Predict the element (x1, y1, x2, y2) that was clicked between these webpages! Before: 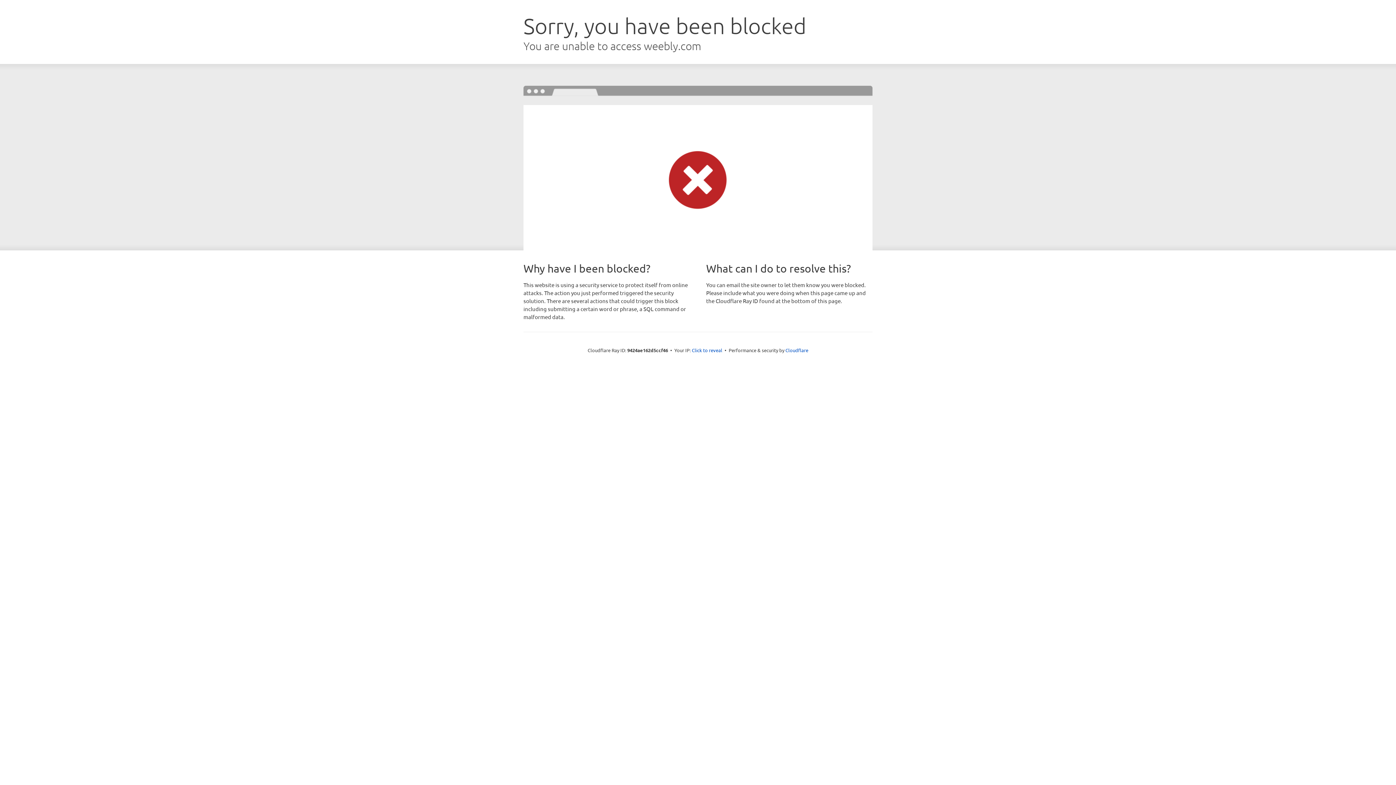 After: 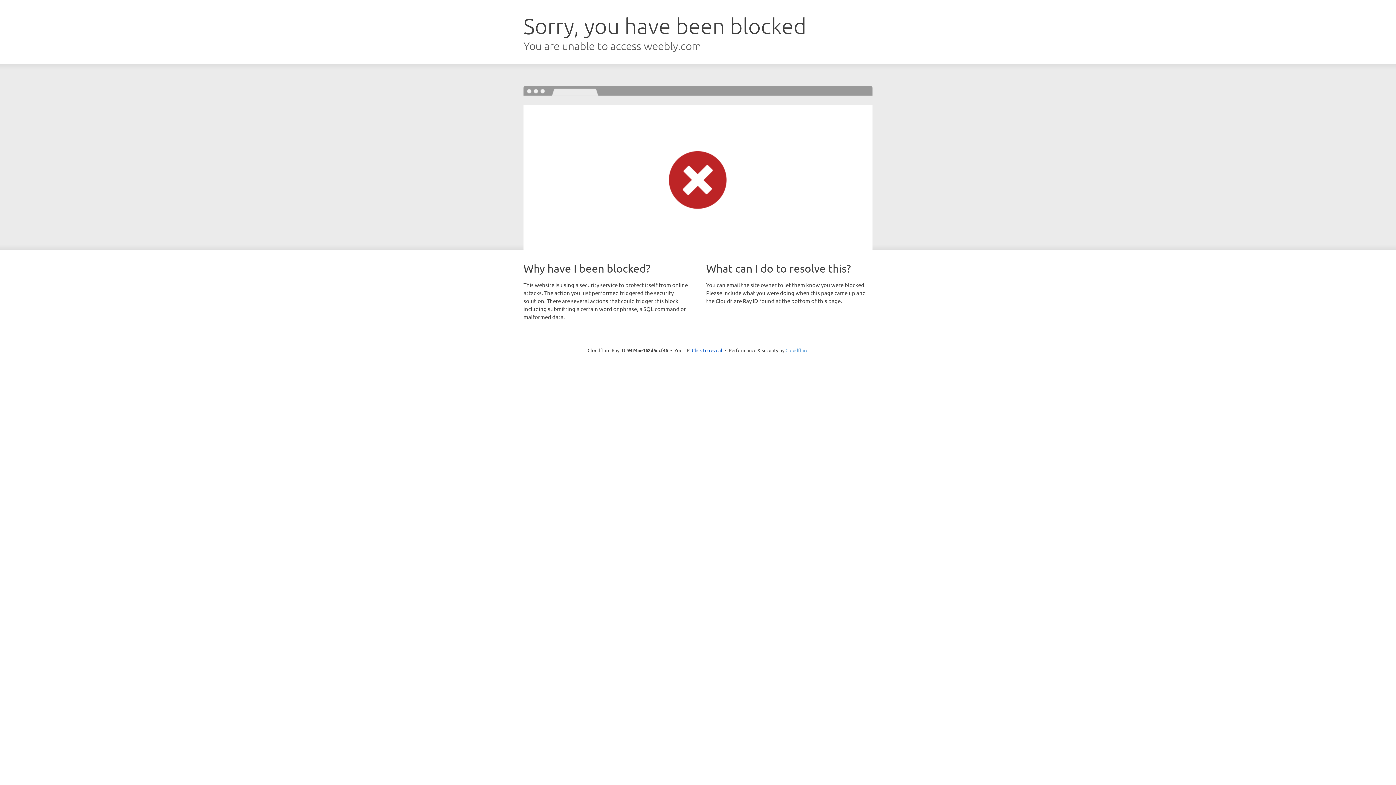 Action: bbox: (785, 347, 808, 353) label: Cloudflare